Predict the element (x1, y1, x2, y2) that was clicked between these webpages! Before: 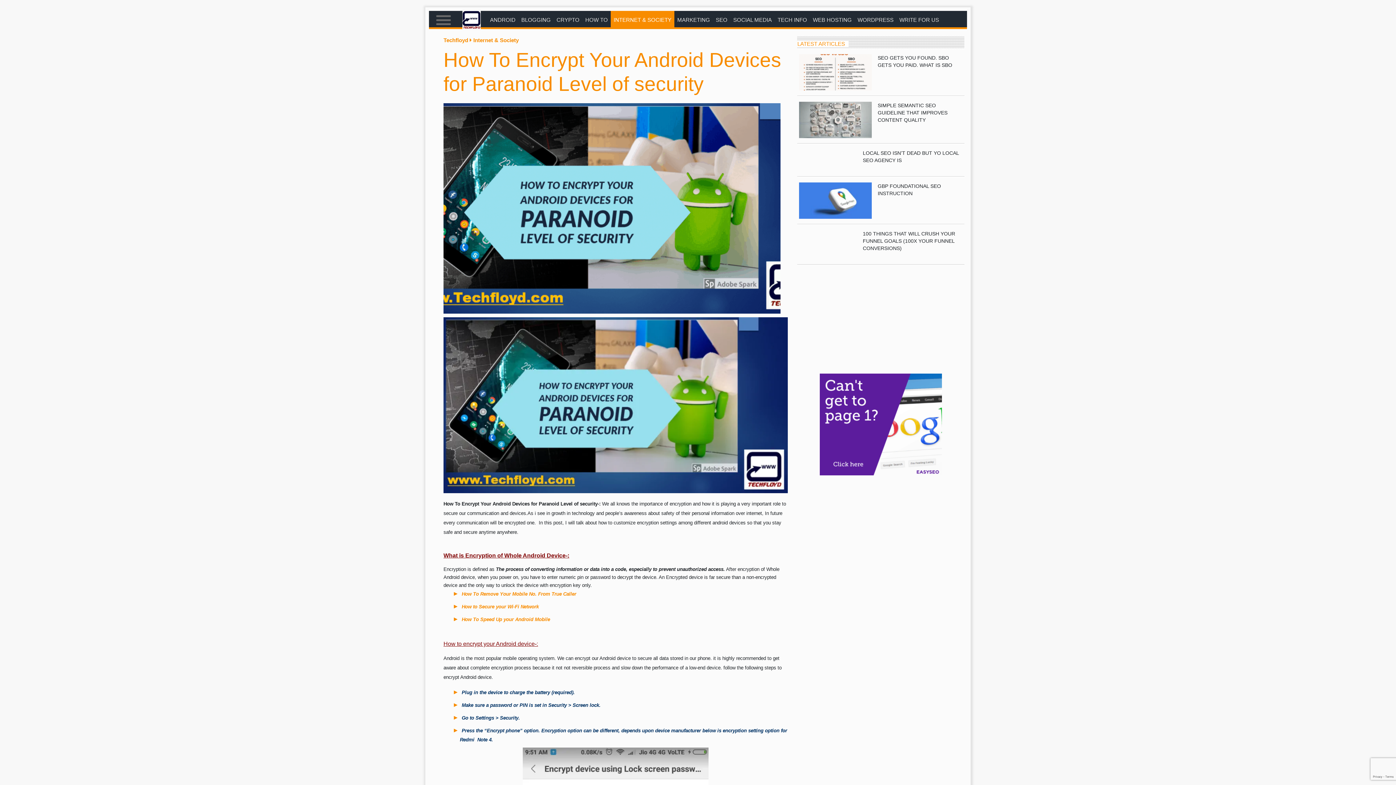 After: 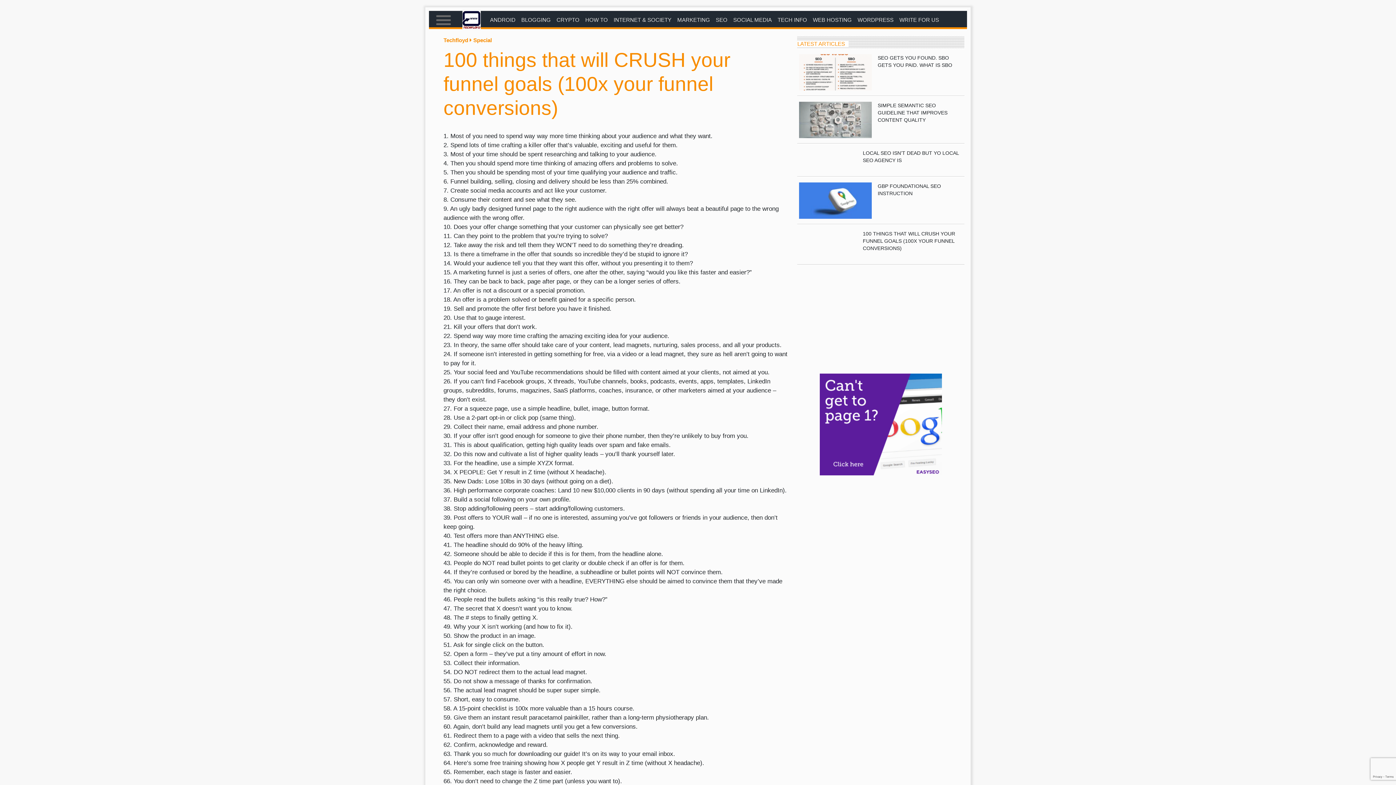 Action: label: 100 THINGS THAT WILL CRUSH YOUR FUNNEL GOALS (100X YOUR FUNNEL CONVERSIONS) bbox: (863, 230, 959, 252)